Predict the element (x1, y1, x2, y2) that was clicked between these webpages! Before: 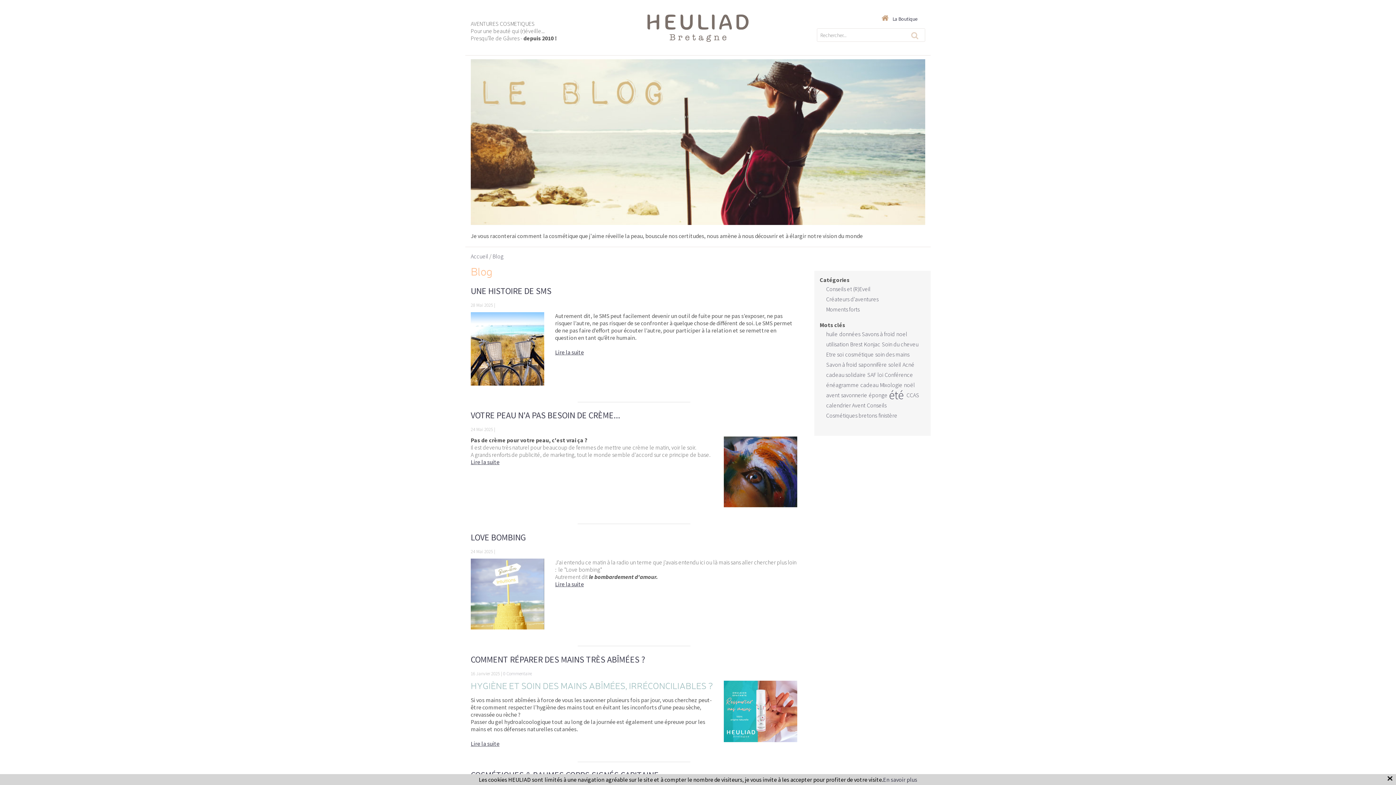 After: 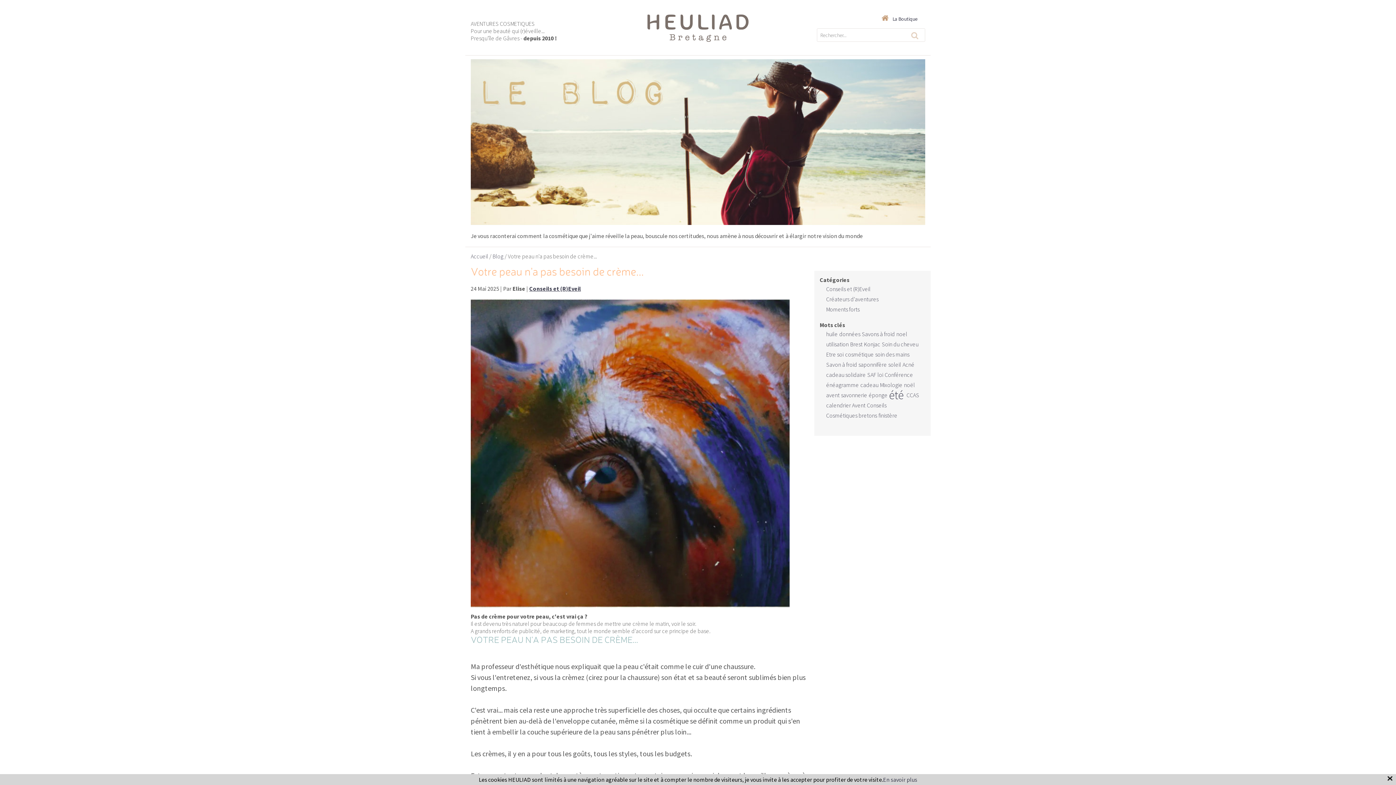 Action: bbox: (470, 458, 499, 465) label: Lire la suite